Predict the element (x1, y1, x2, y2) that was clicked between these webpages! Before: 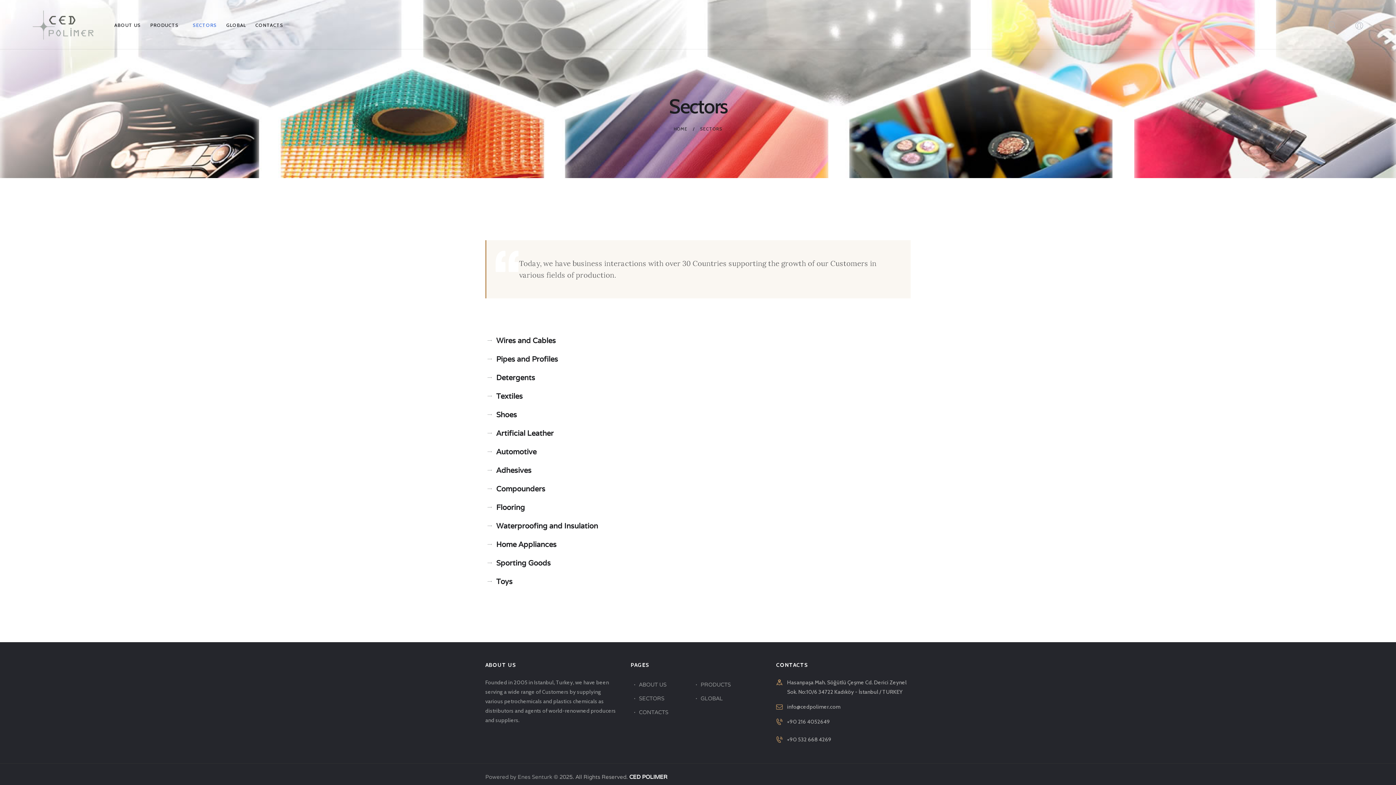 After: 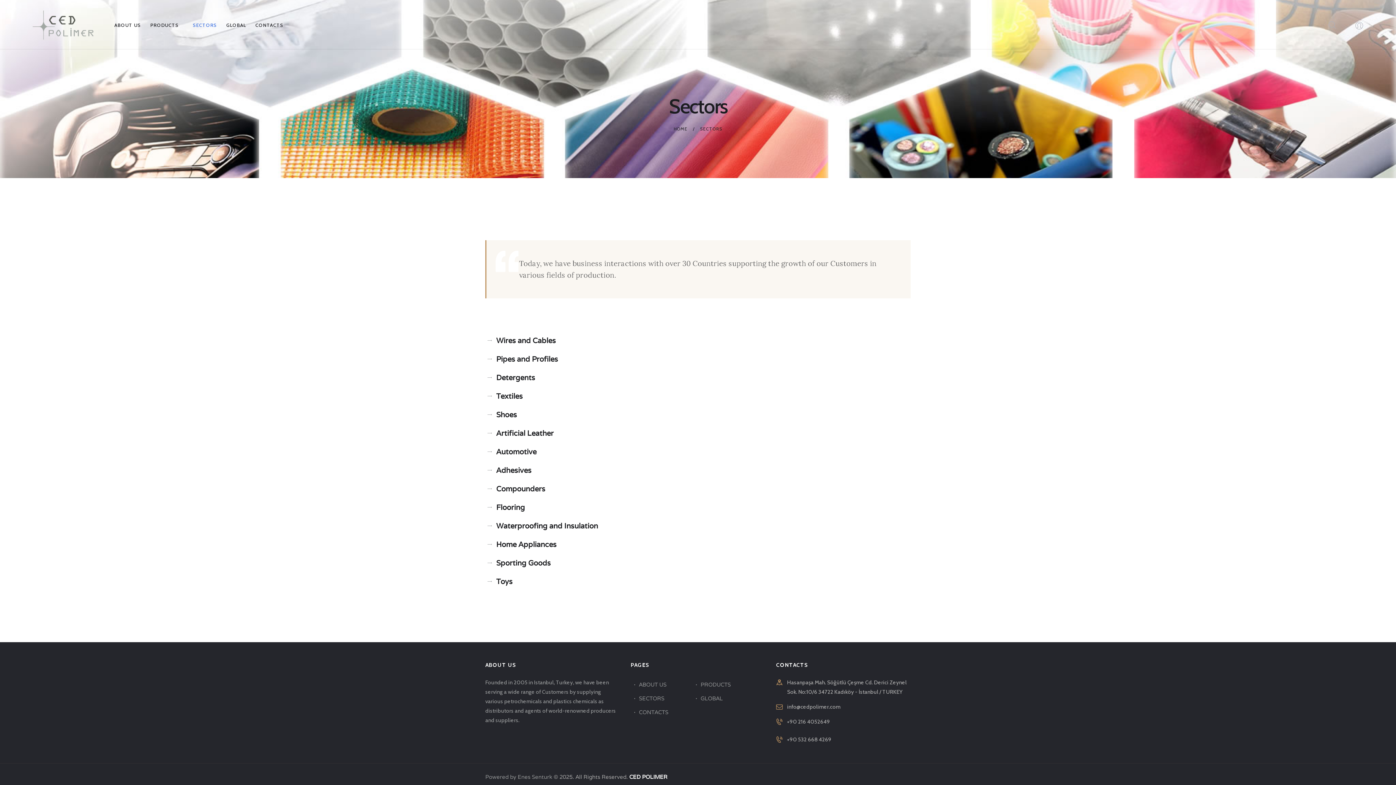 Action: label: SECTORS bbox: (639, 695, 664, 702)